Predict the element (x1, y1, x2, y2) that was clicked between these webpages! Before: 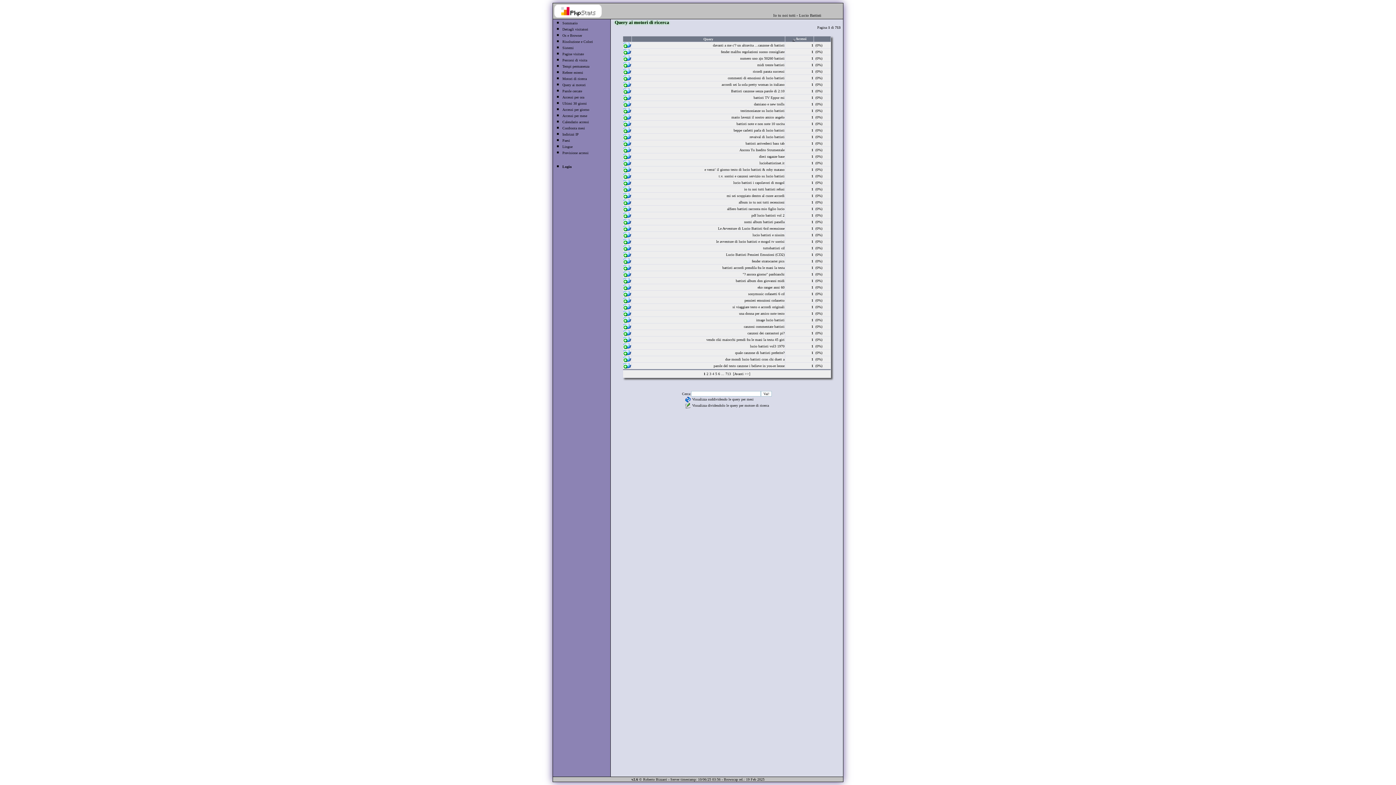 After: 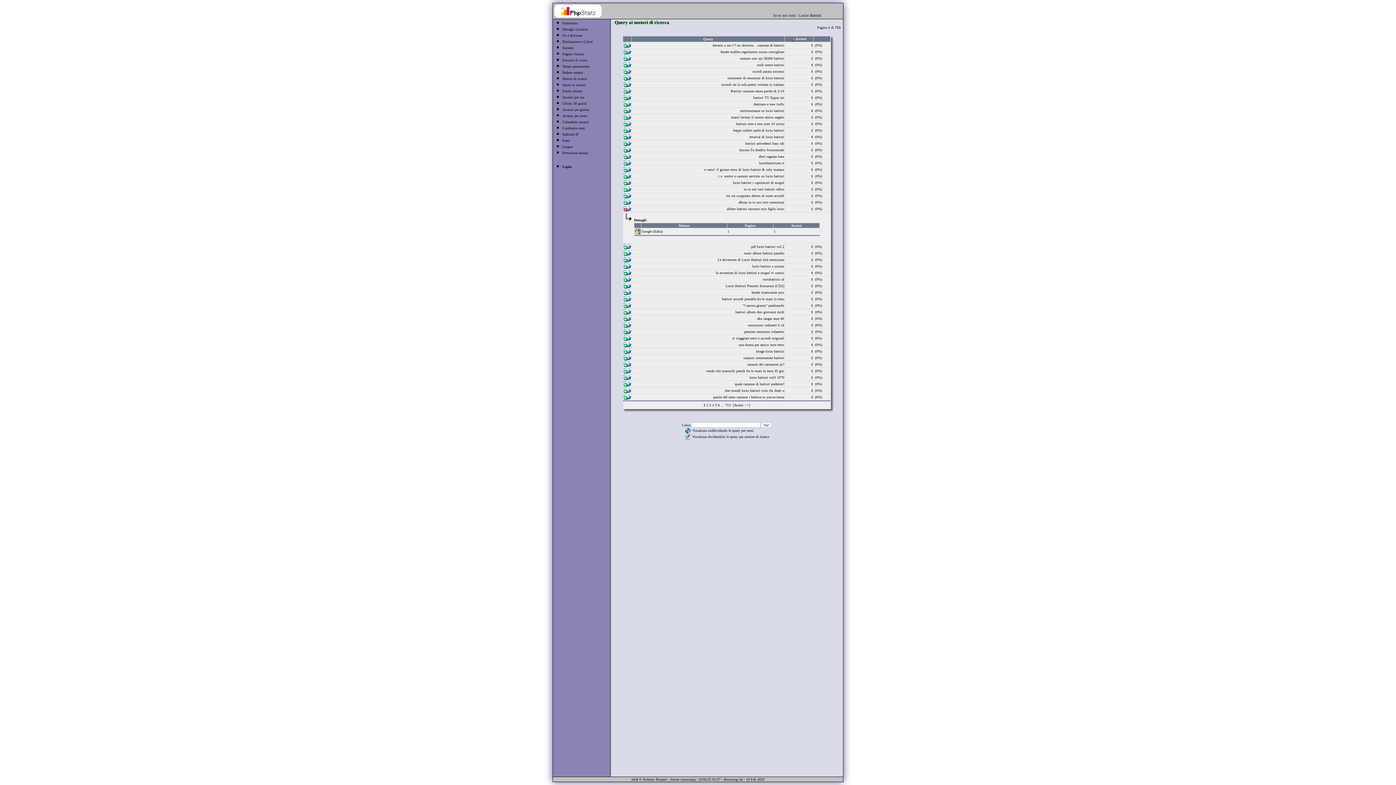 Action: bbox: (623, 208, 631, 212)